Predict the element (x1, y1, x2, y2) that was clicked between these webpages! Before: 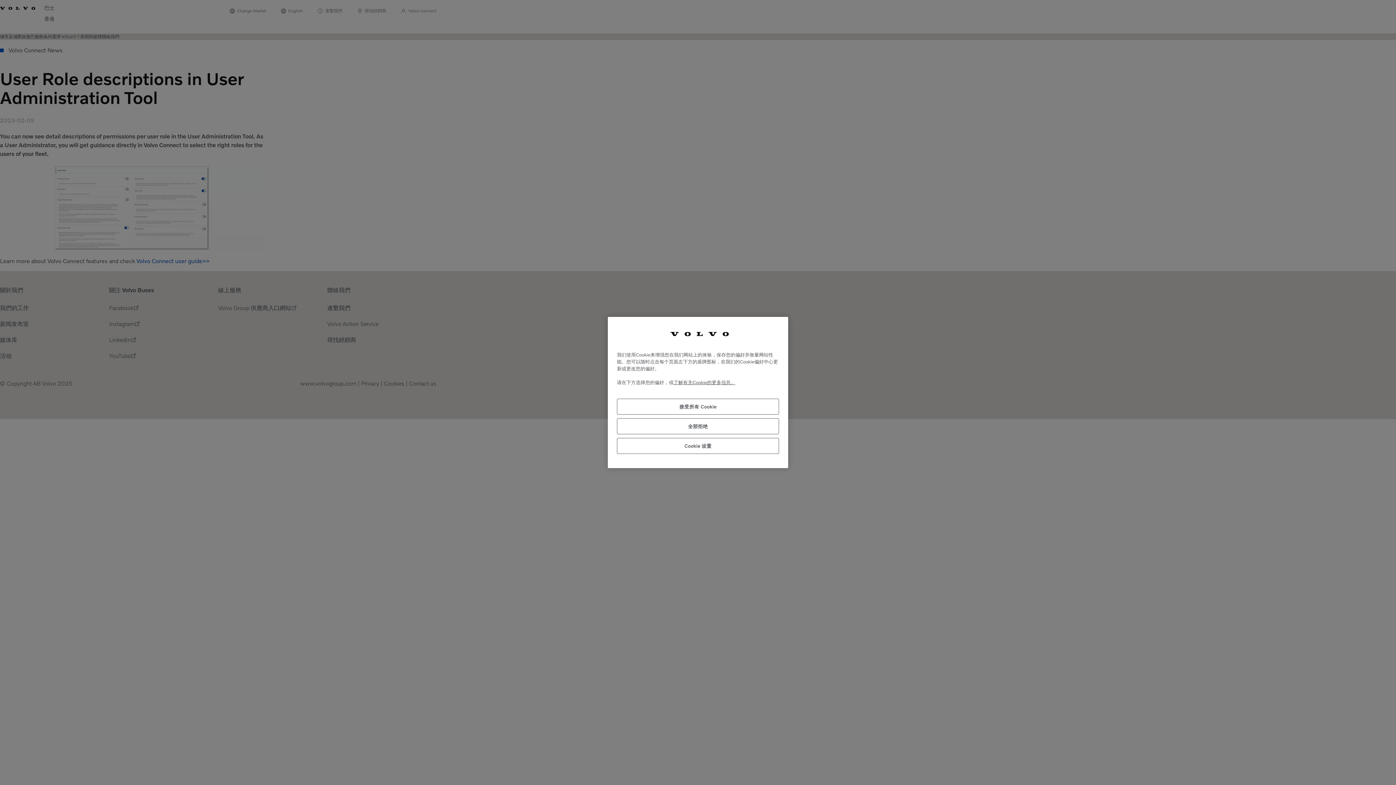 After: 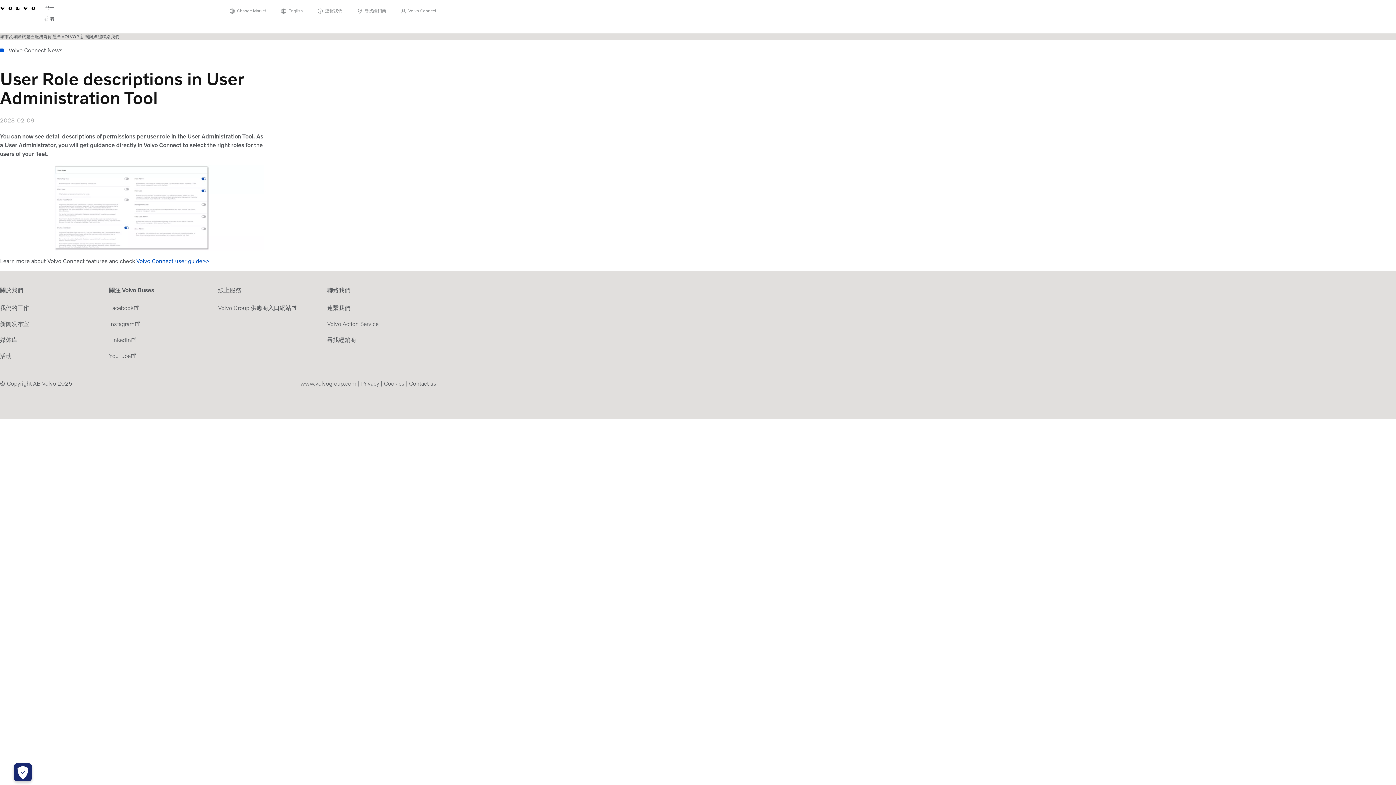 Action: bbox: (617, 399, 779, 415) label: 接受所有 Cookie